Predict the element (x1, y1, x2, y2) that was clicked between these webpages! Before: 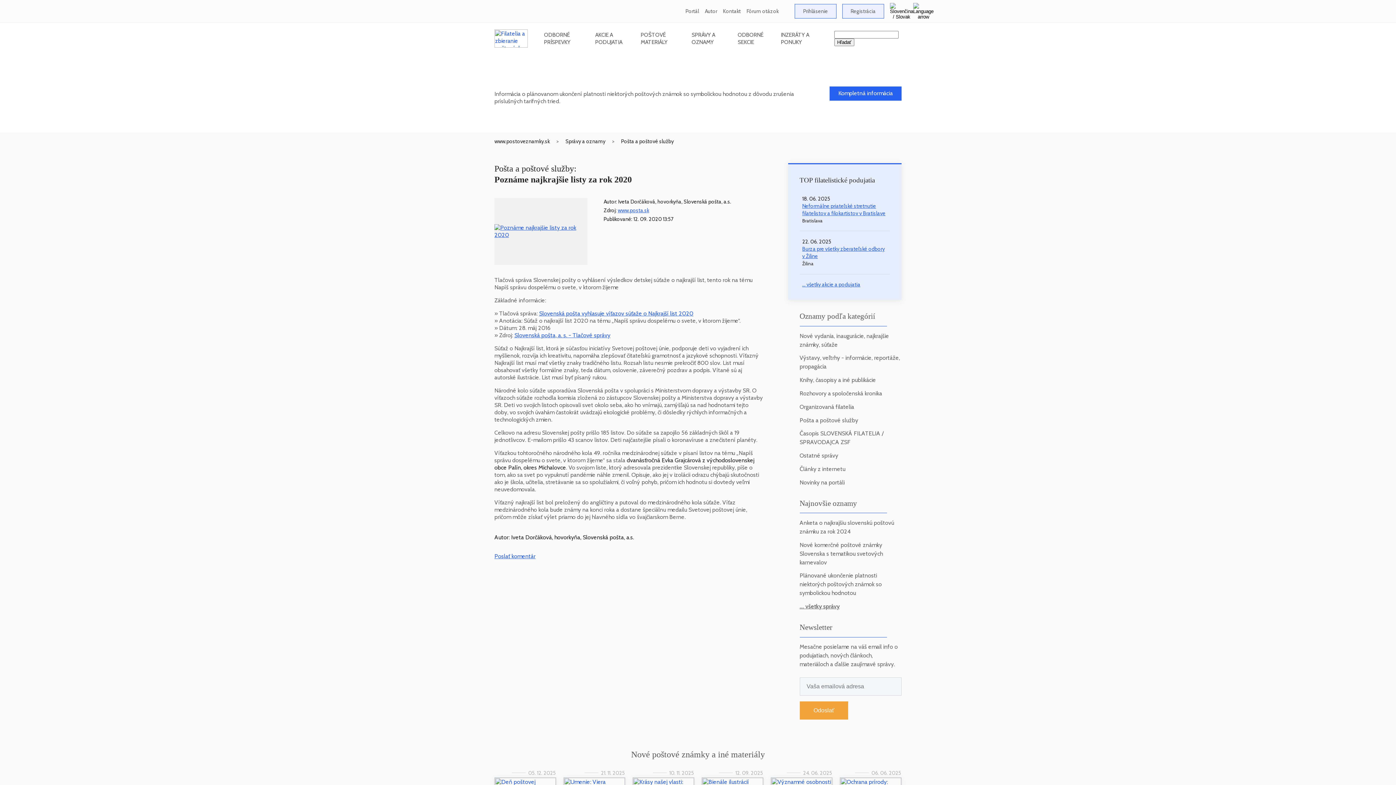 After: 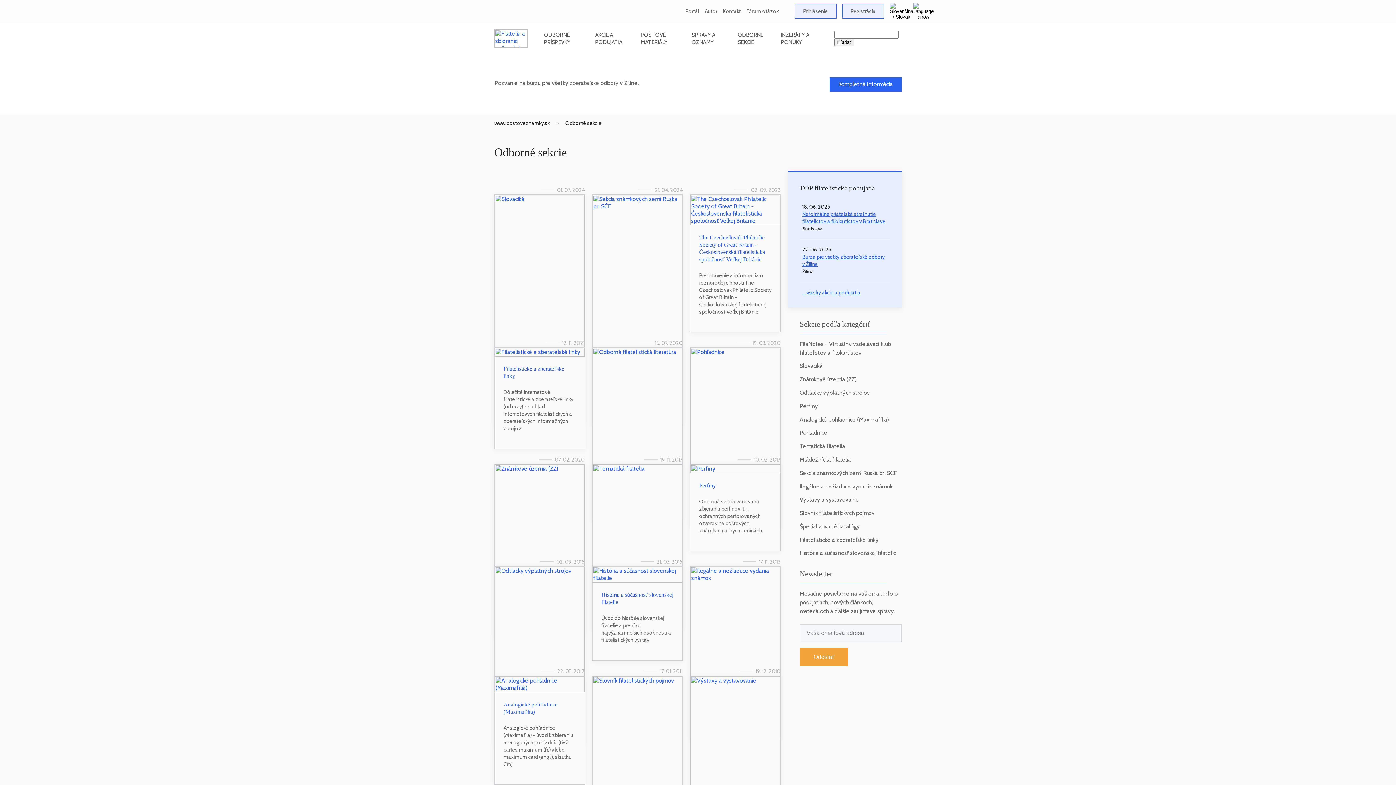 Action: bbox: (732, 22, 775, 54) label: ODBORNÉ SEKCIE